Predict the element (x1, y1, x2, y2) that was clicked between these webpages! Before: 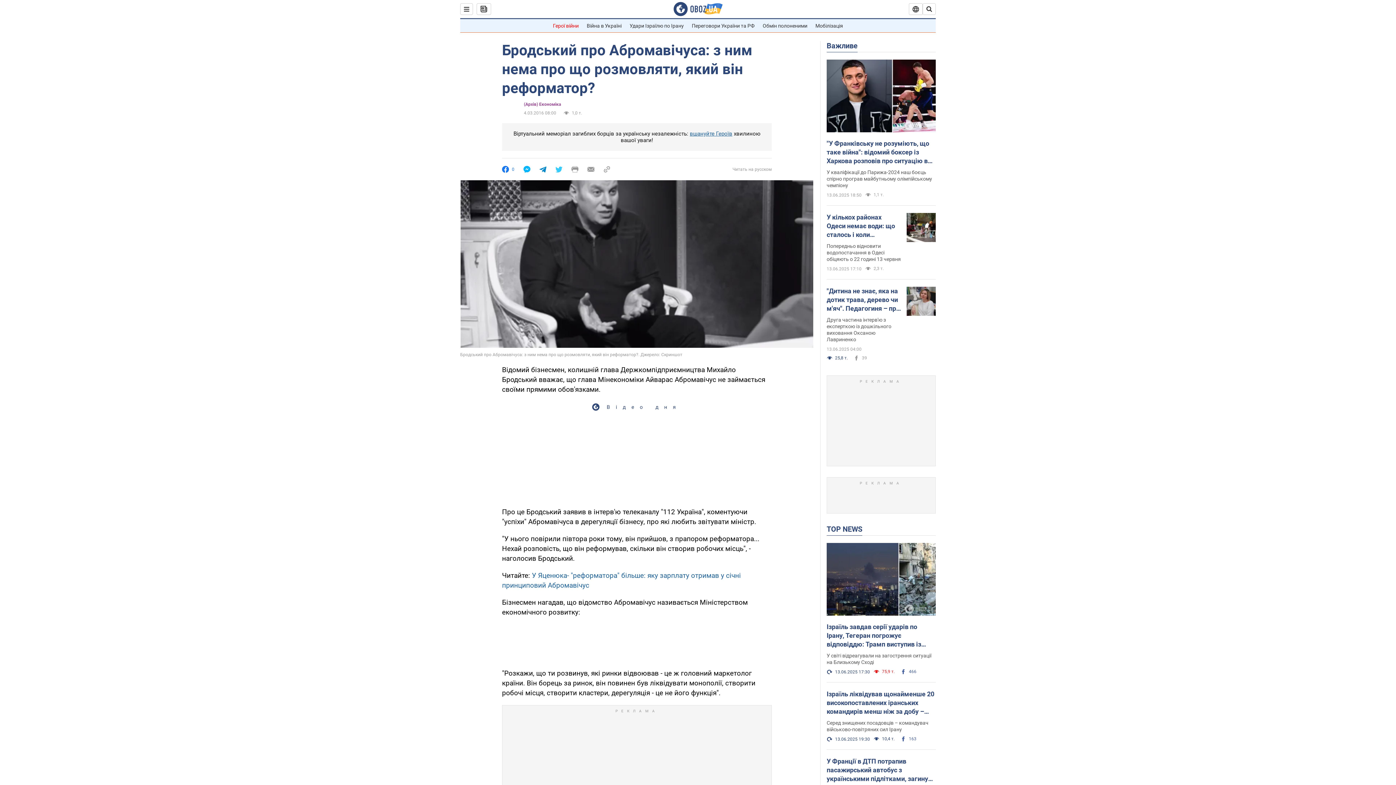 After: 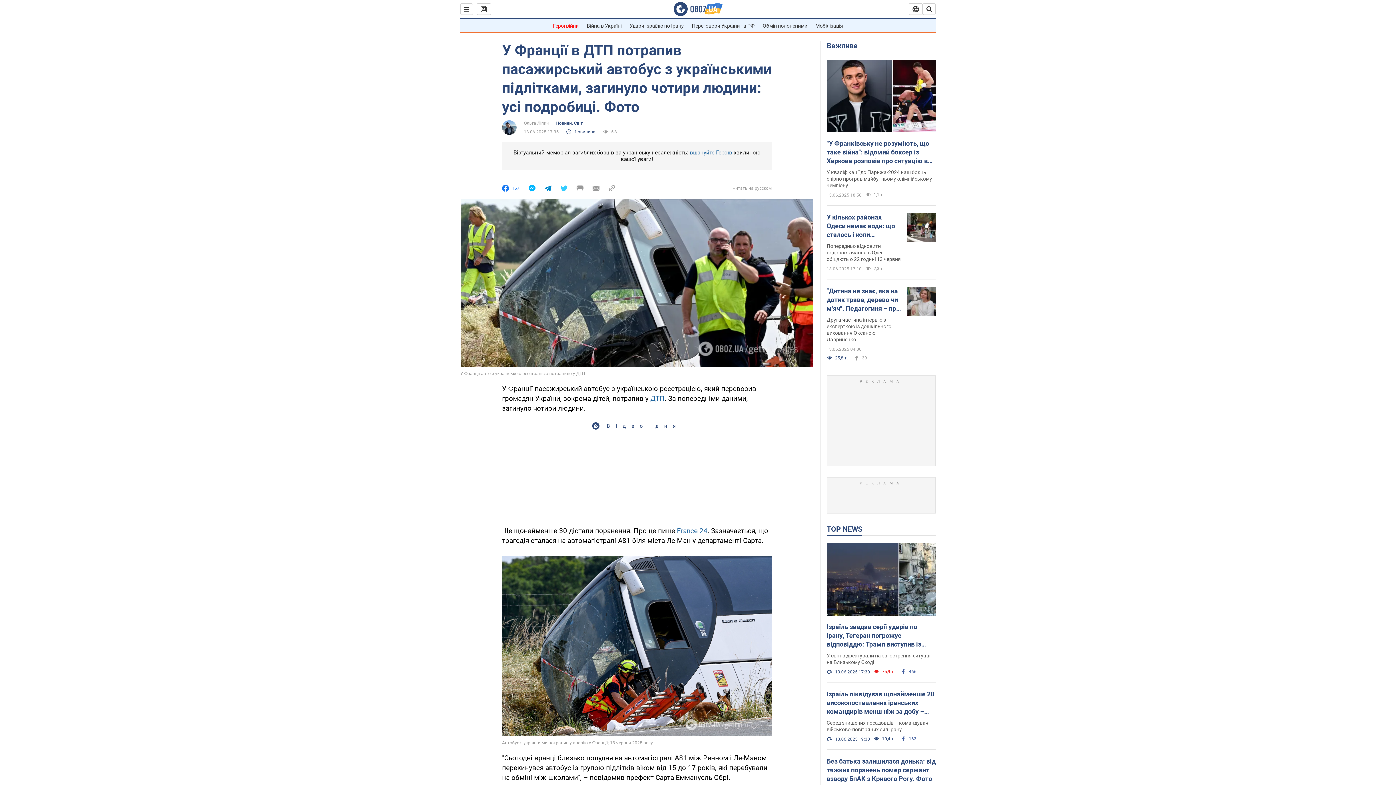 Action: label: У Франції в ДТП потрапив пасажирський автобус з українськими підлітками, загинуло чотири людини: усі подробиці. Фото bbox: (826, 757, 936, 783)